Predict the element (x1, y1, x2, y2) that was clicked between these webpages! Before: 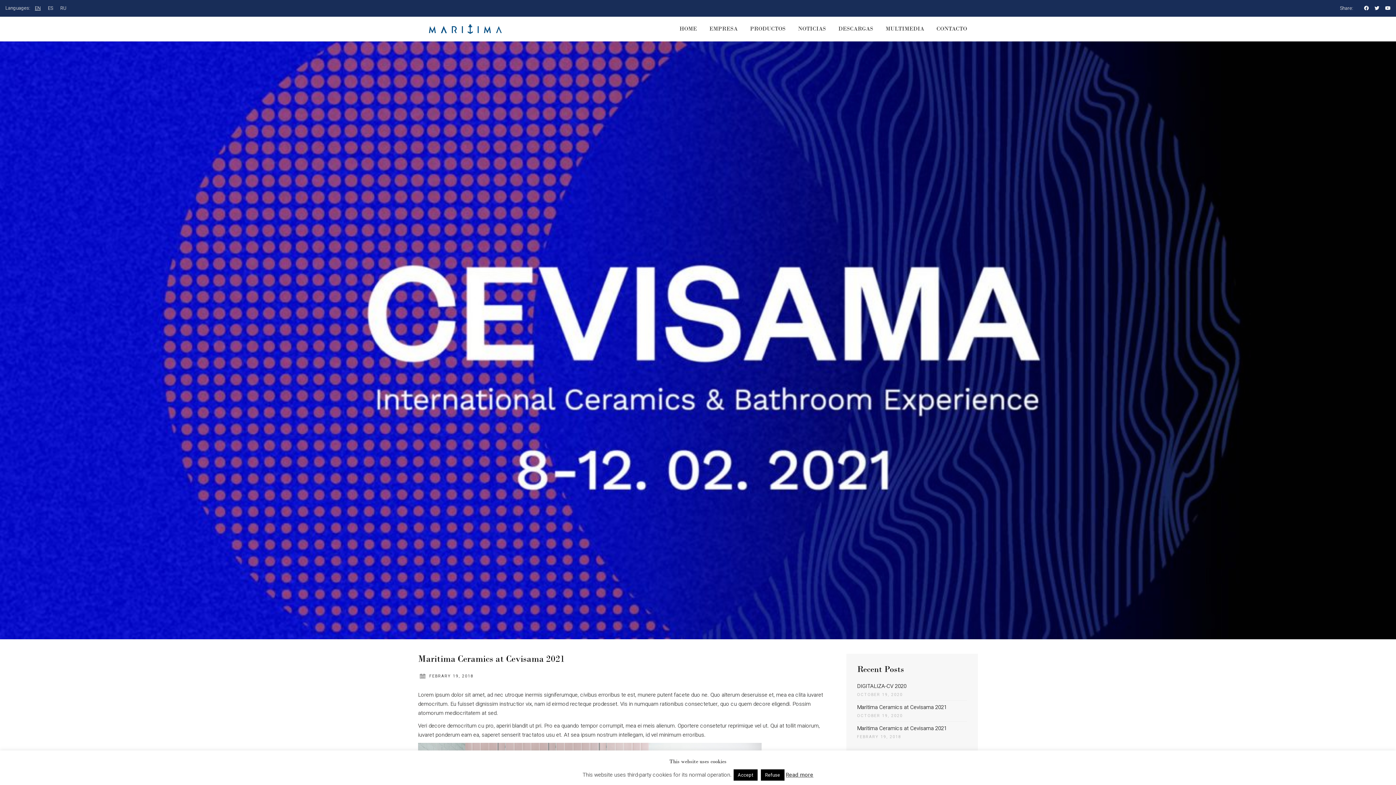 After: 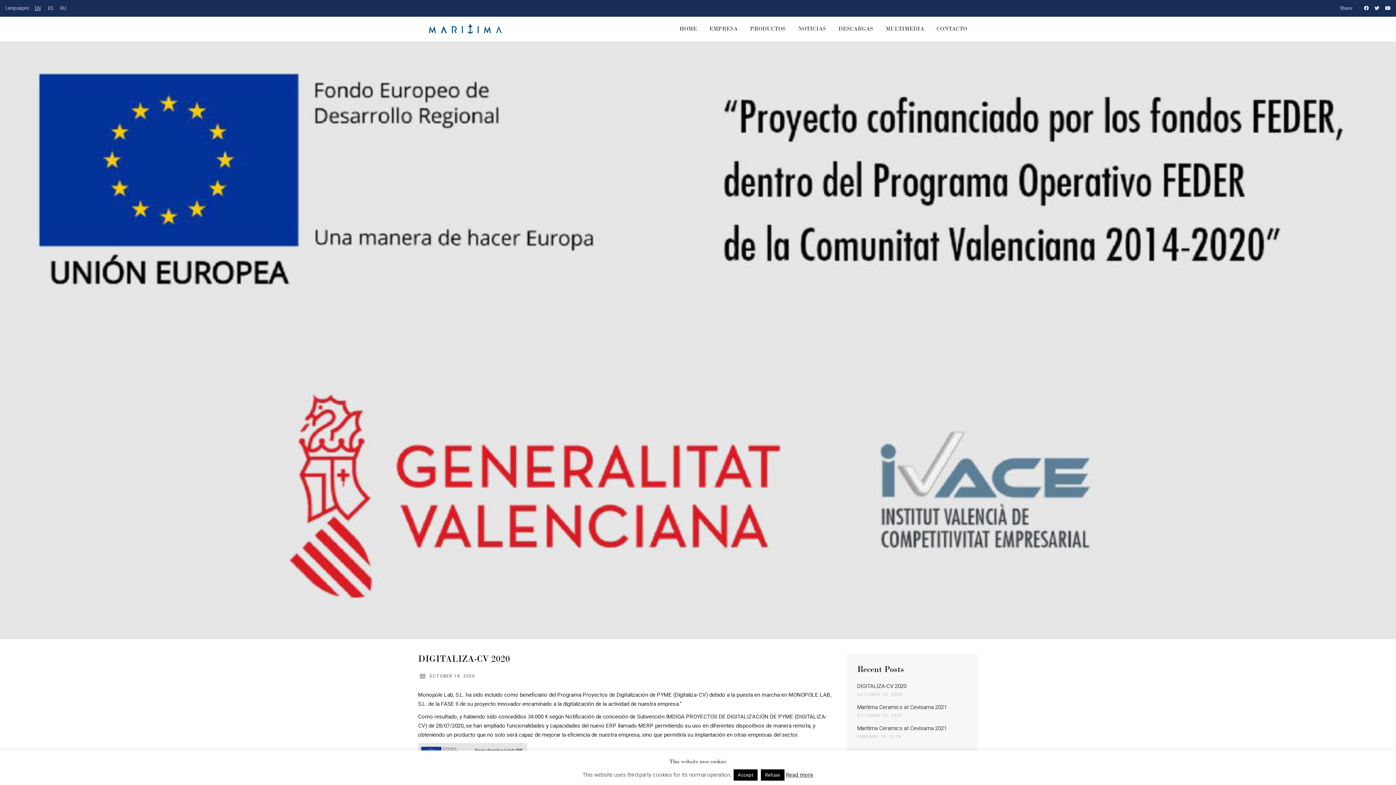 Action: bbox: (857, 703, 947, 712) label: Maritima Ceramics at Cevisama 2021